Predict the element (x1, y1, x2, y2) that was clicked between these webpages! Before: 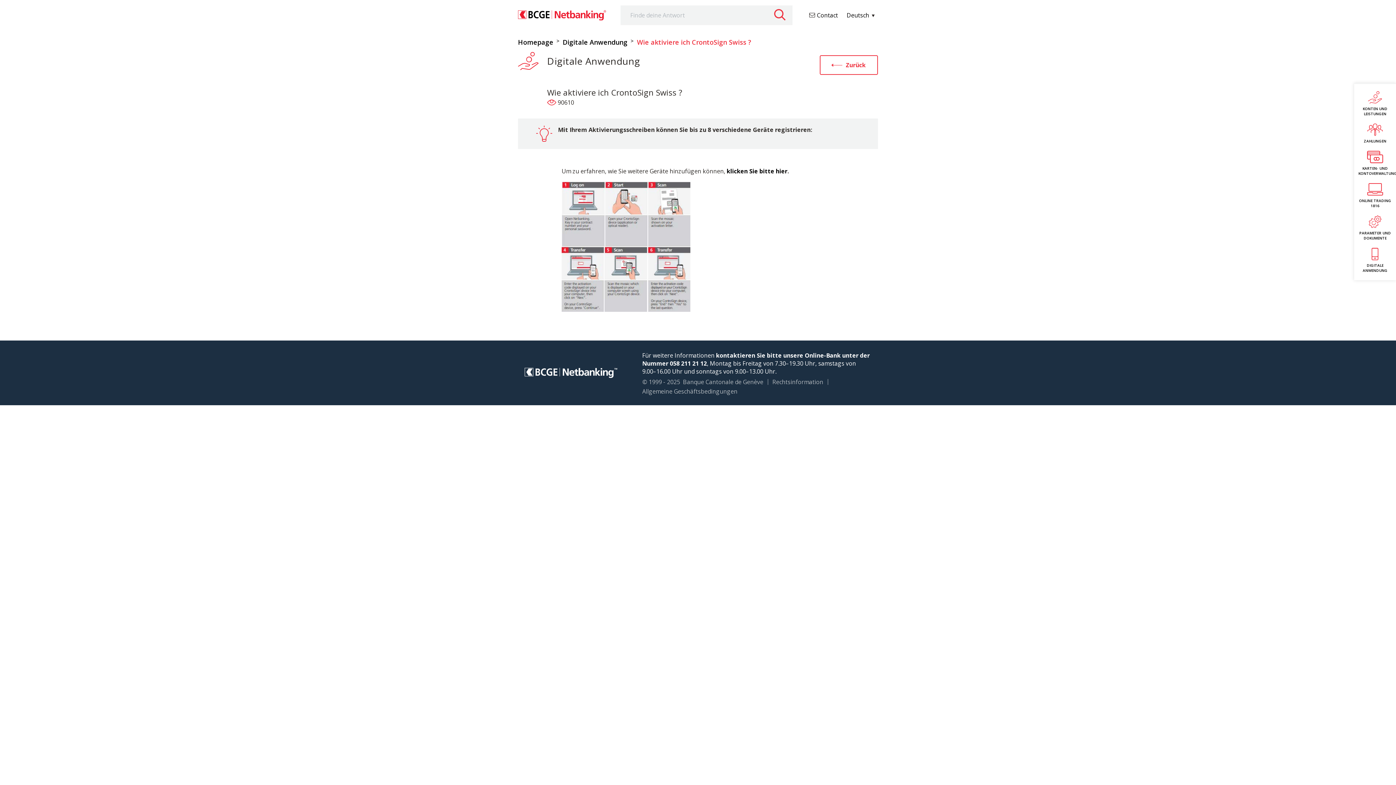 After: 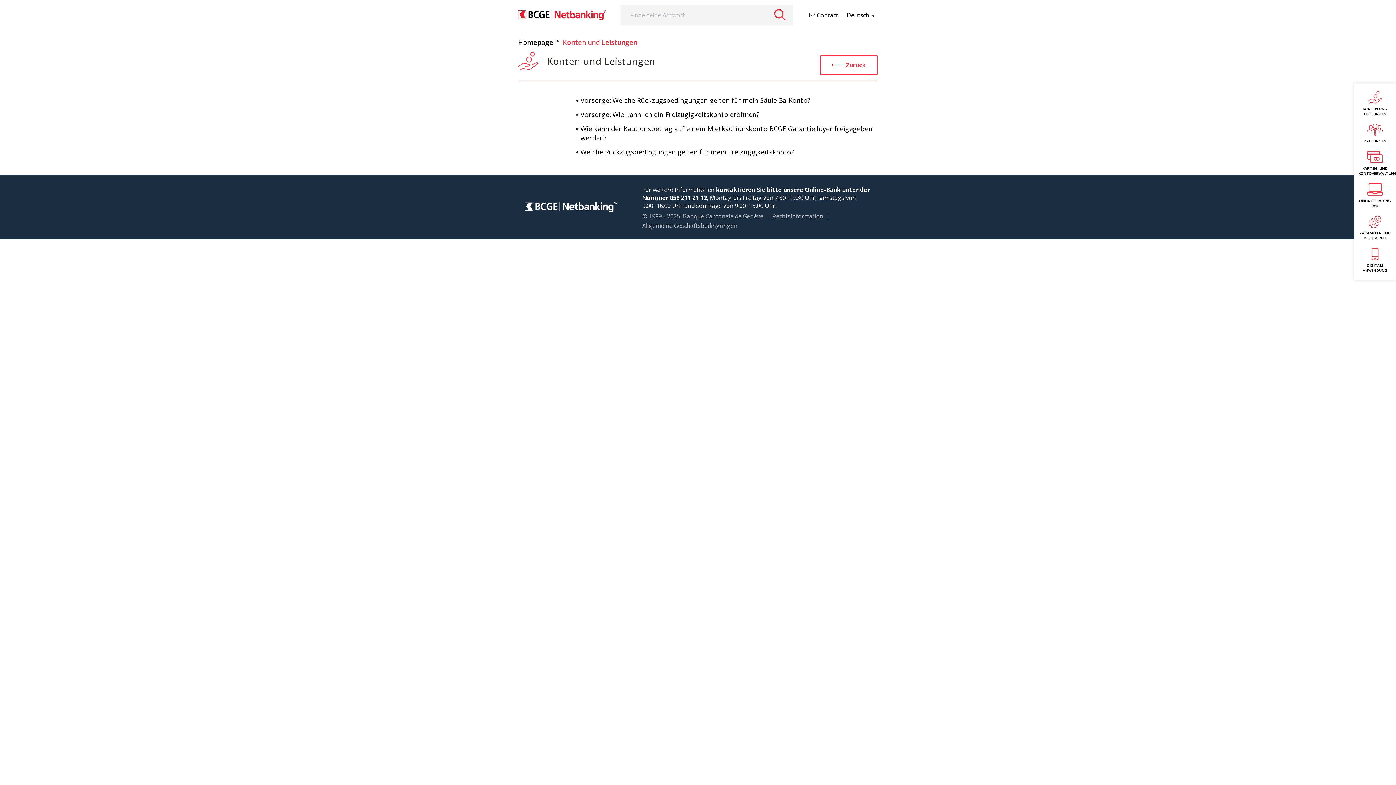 Action: bbox: (1354, 87, 1396, 120) label: KONTEN UND LEISTUNGEN